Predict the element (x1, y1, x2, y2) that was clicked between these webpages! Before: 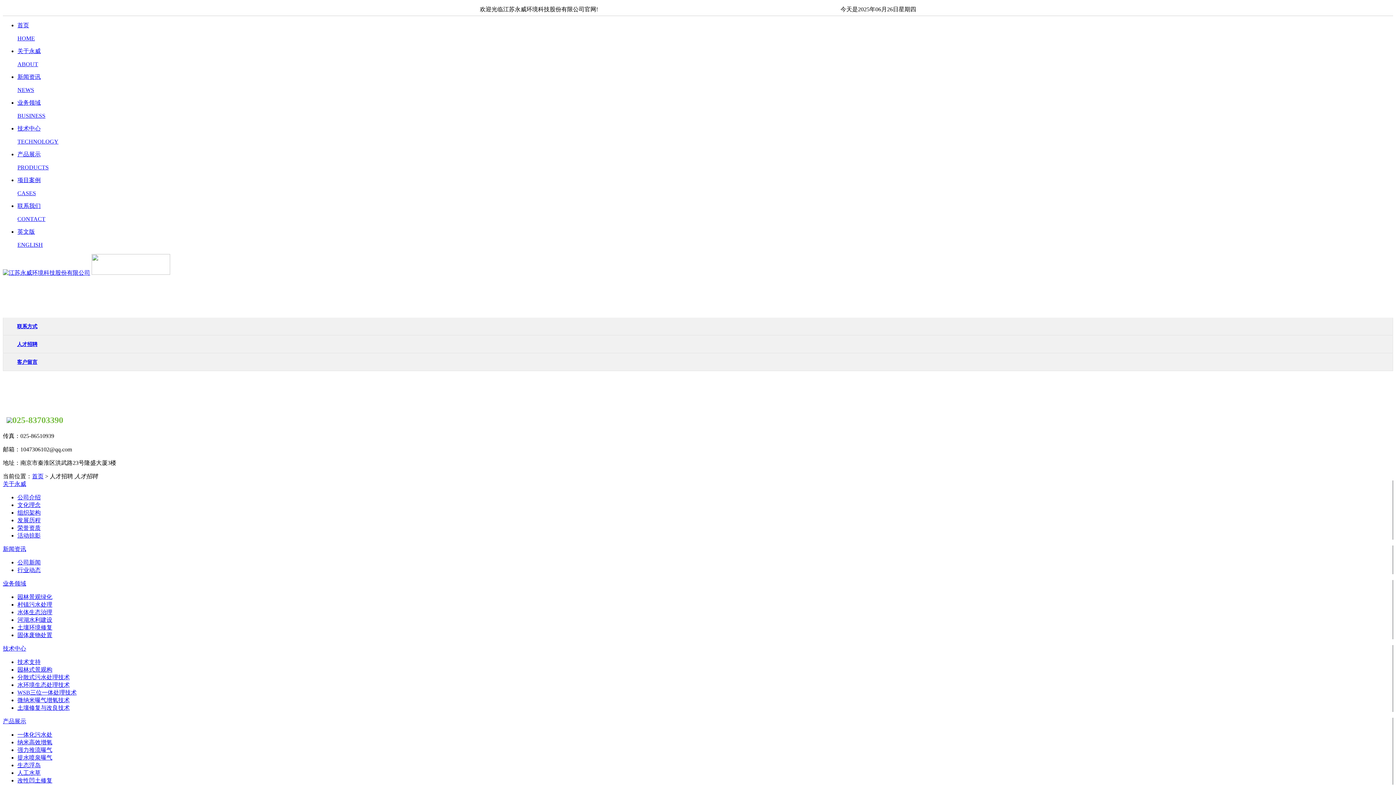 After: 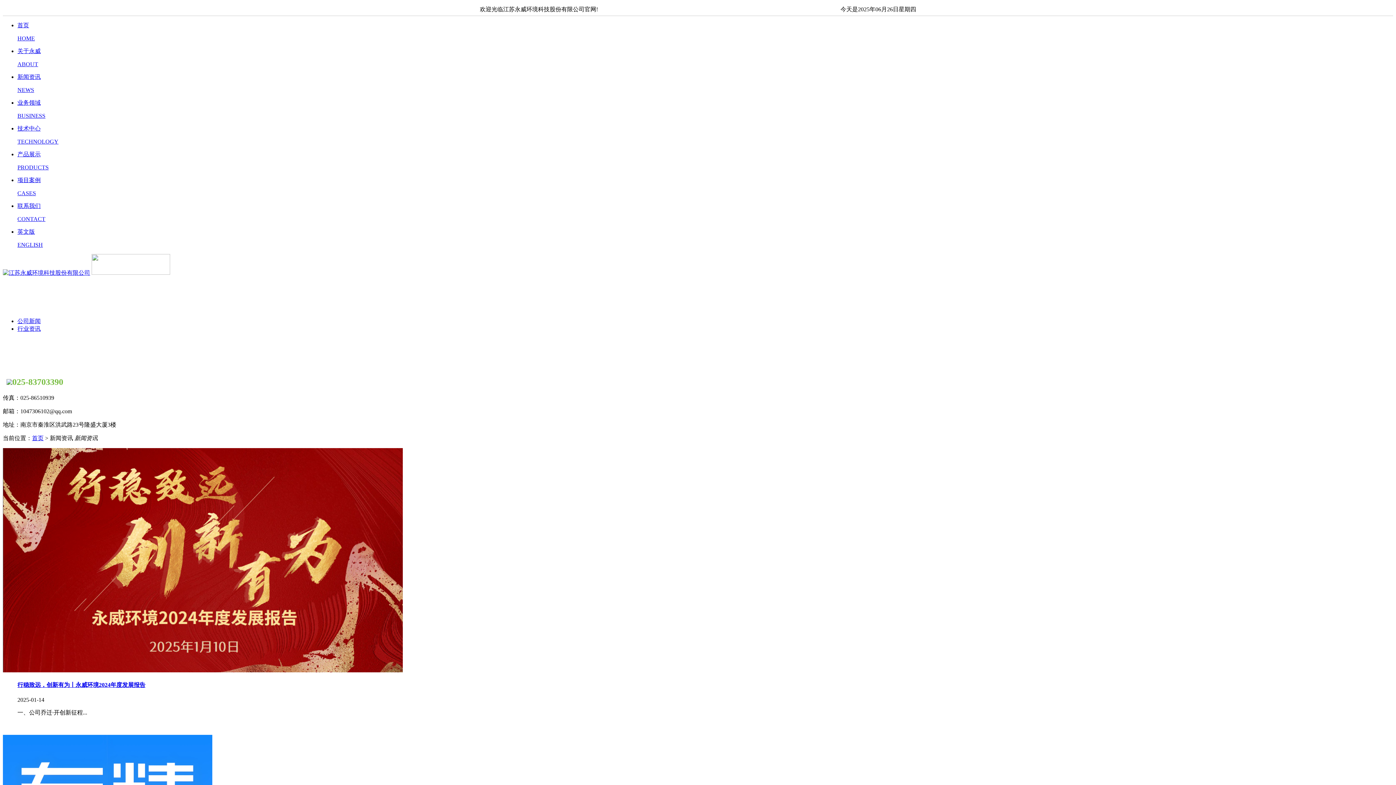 Action: bbox: (2, 546, 26, 552) label: 新闻资讯